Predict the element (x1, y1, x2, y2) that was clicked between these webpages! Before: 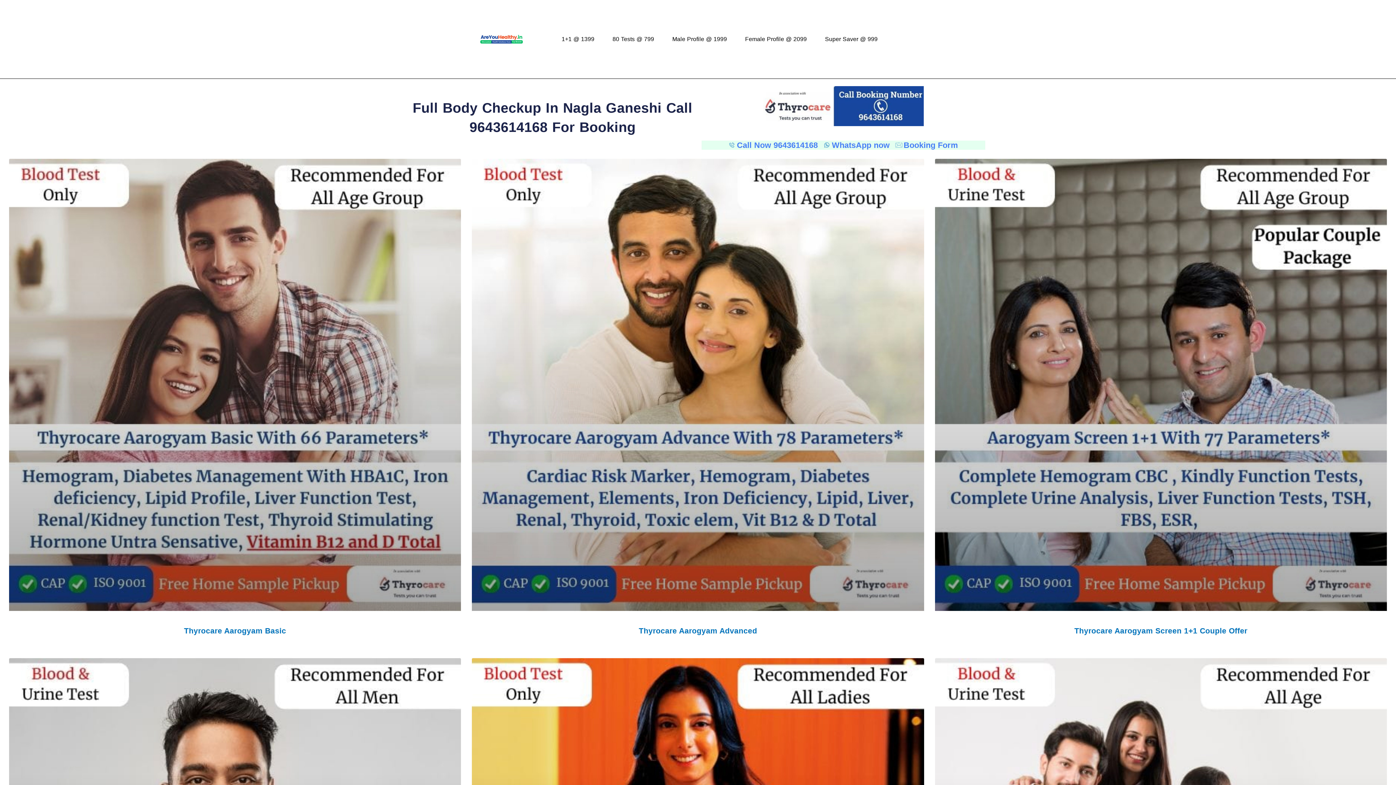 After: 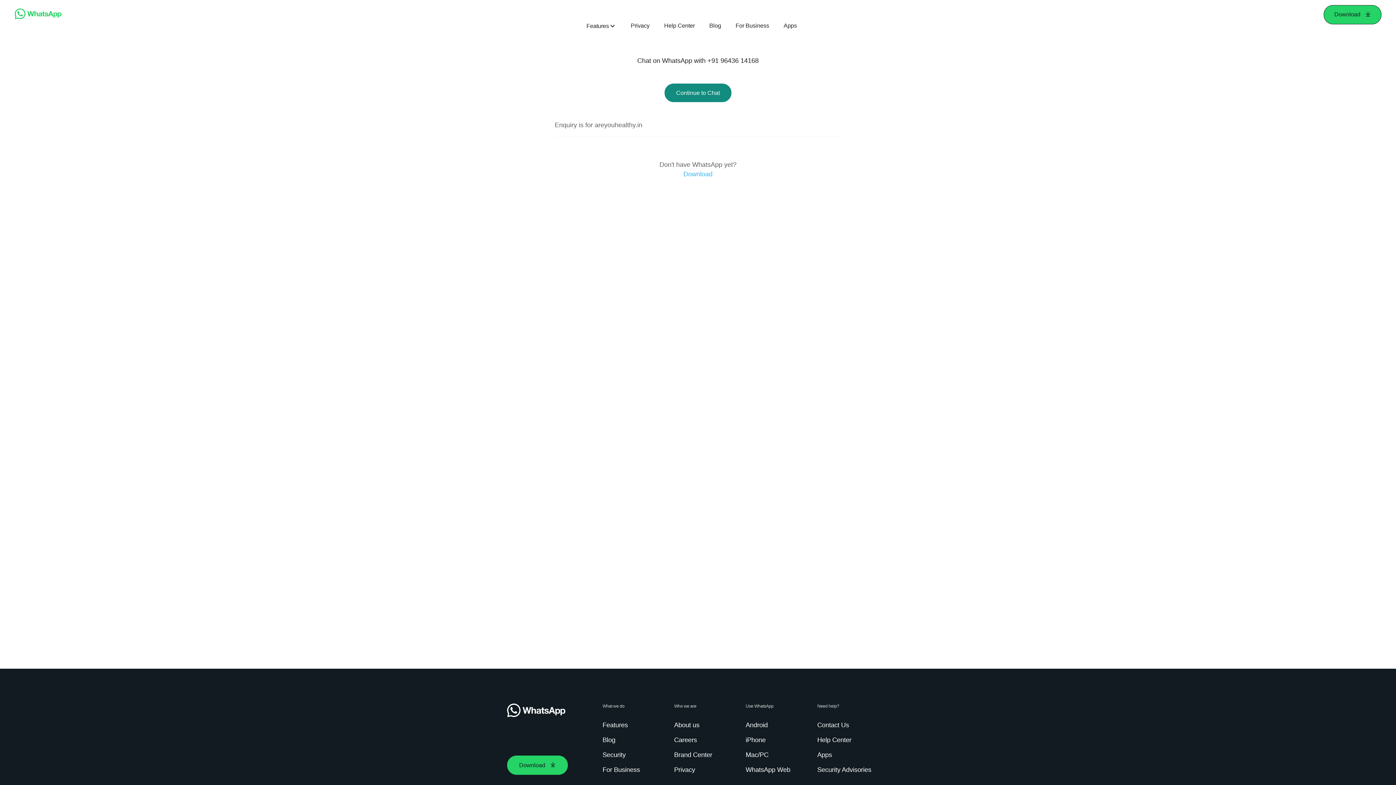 Action: label: WhatsApp now bbox: (823, 140, 889, 149)